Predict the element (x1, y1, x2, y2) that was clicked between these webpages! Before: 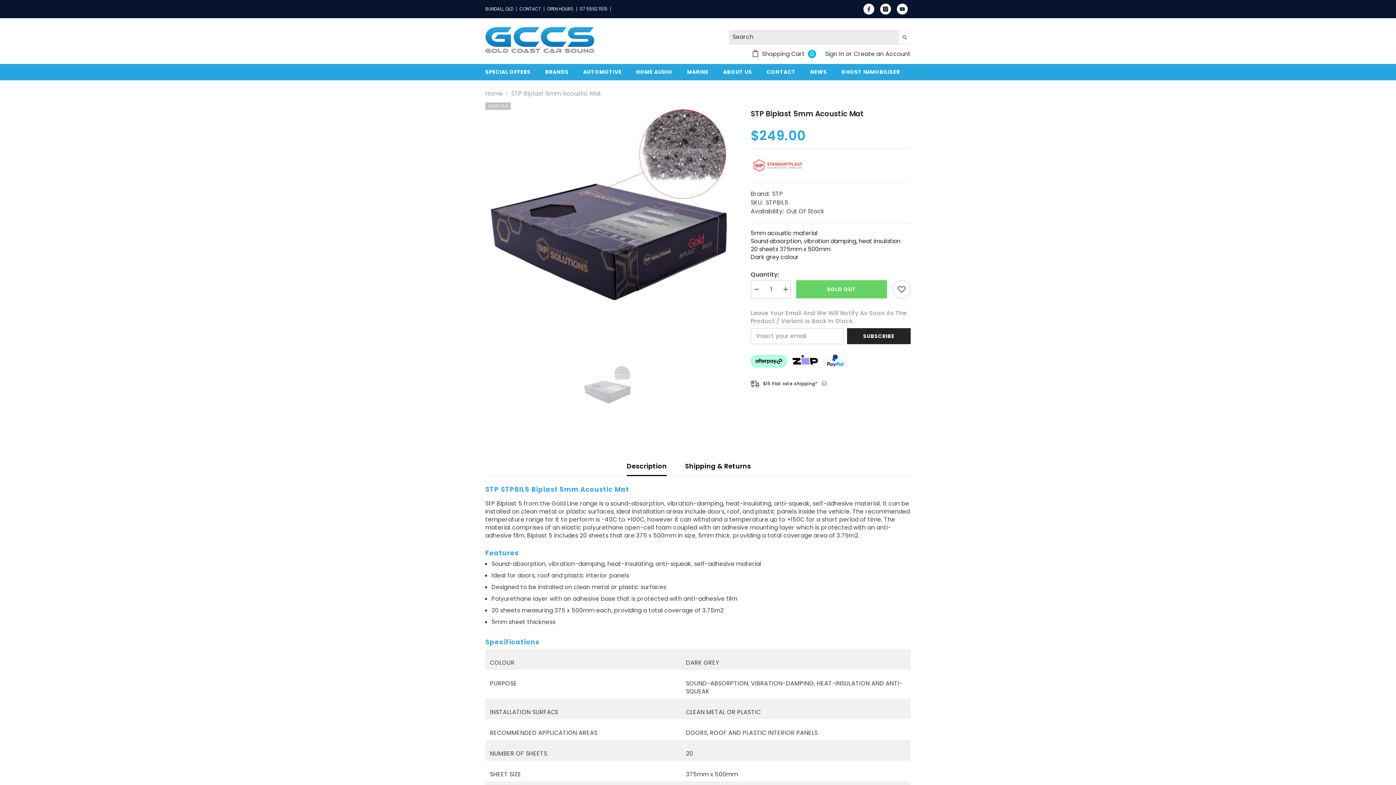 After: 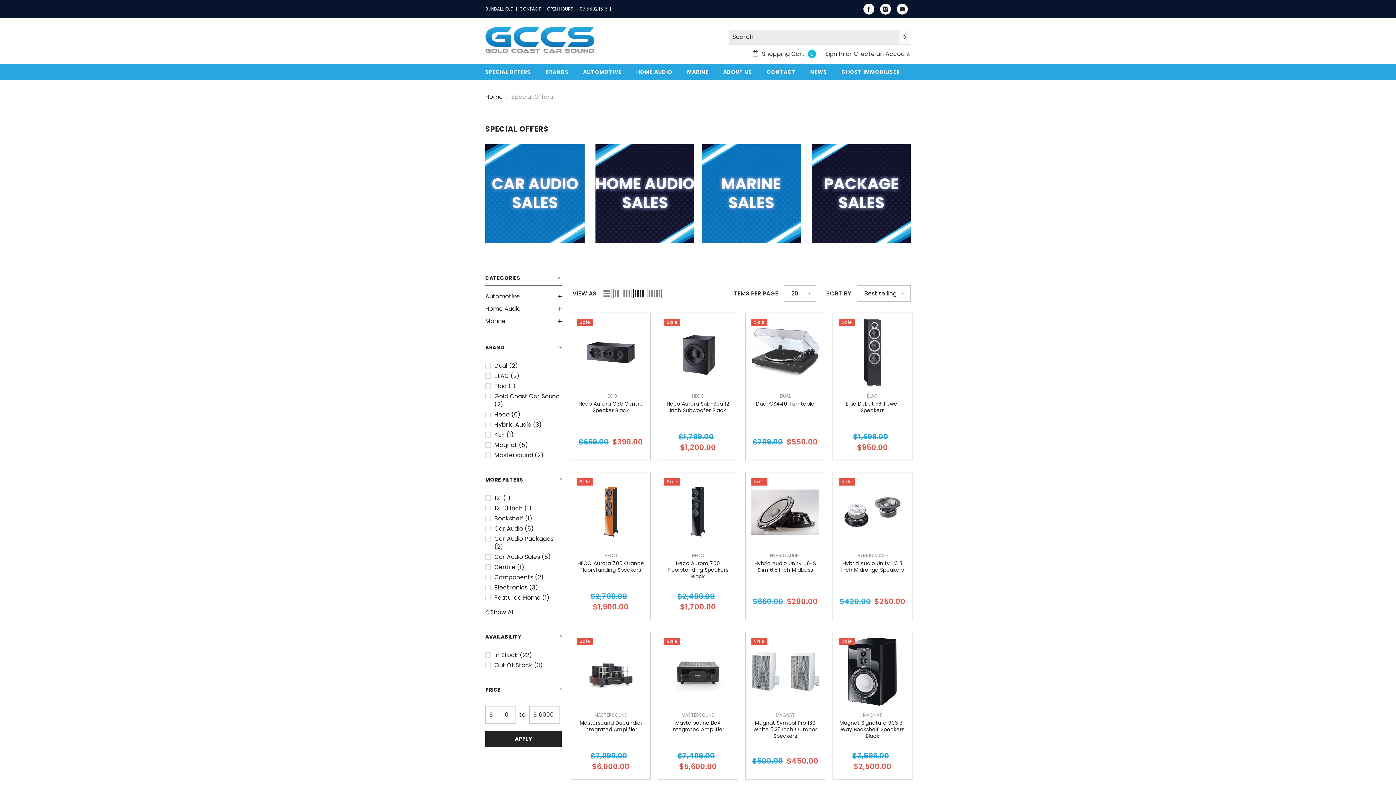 Action: label: SPECIAL OFFERS bbox: (478, 64, 538, 80)